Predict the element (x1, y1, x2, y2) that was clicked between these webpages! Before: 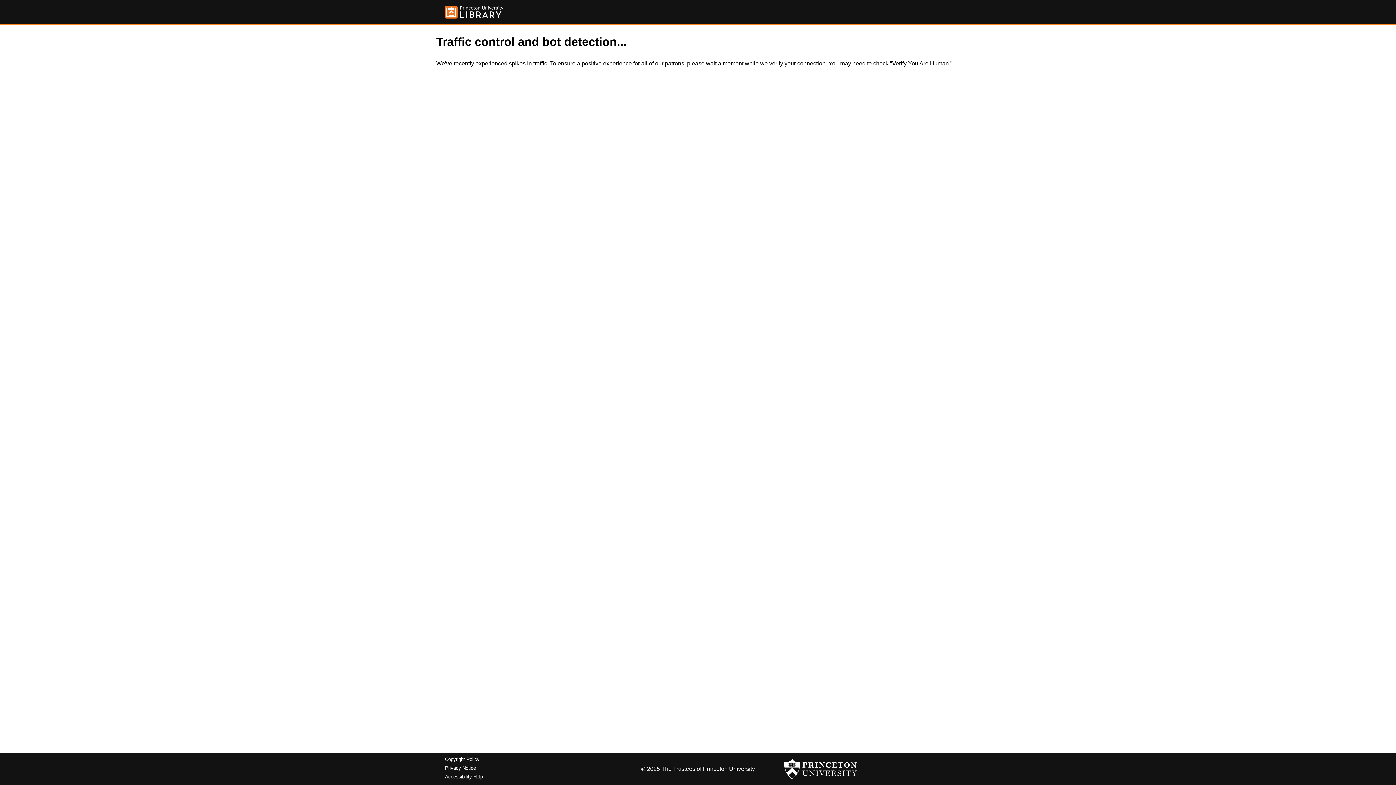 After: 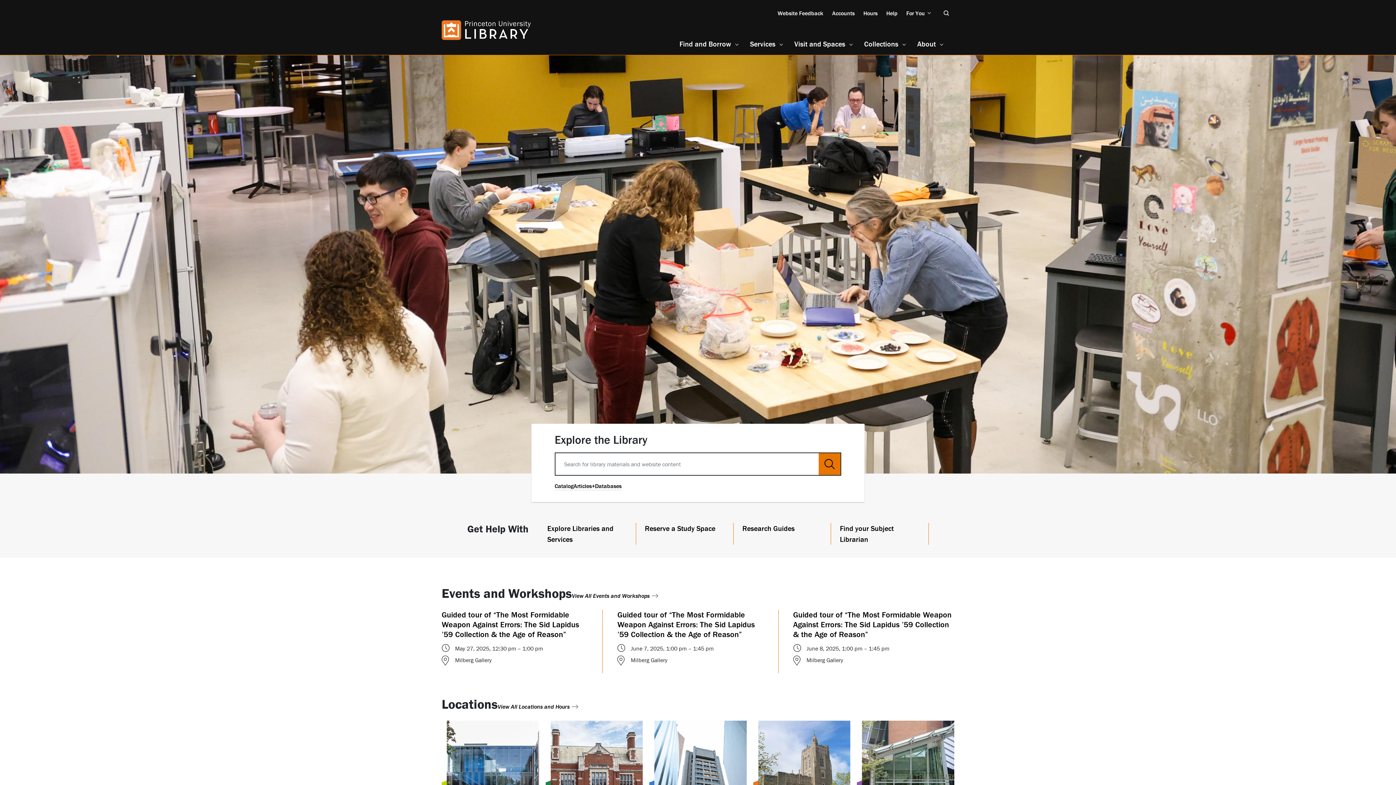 Action: bbox: (445, 5, 503, 18)